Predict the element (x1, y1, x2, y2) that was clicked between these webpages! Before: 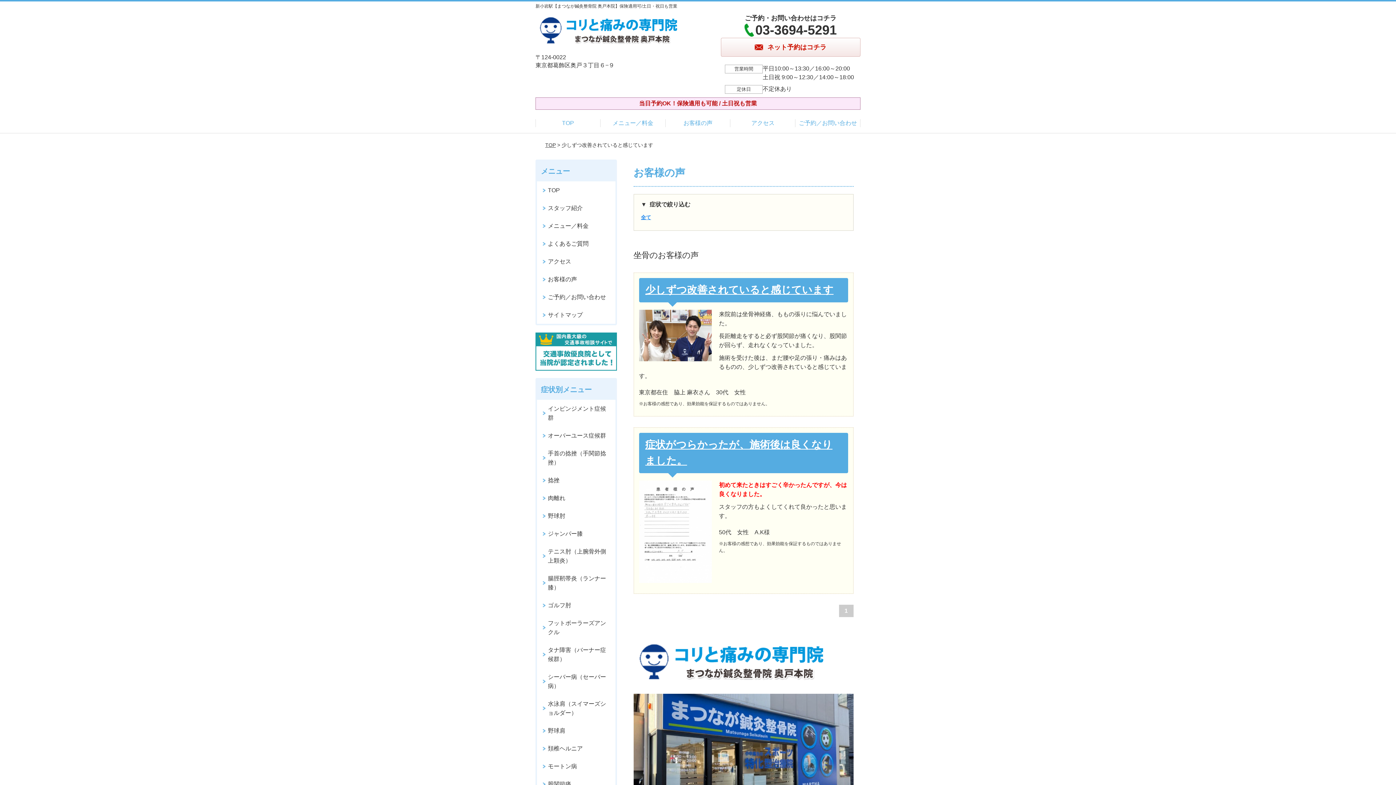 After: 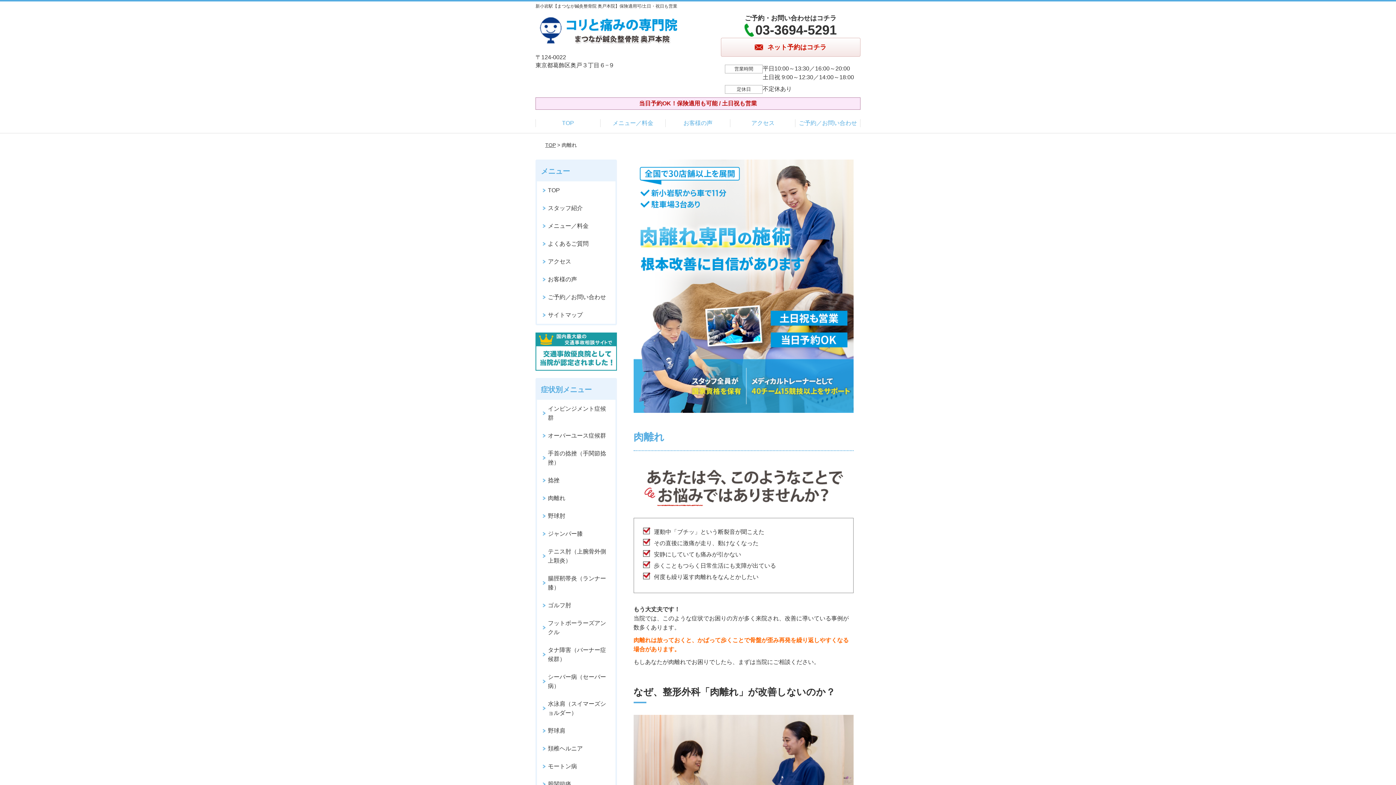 Action: bbox: (537, 489, 615, 507) label: 肉離れ